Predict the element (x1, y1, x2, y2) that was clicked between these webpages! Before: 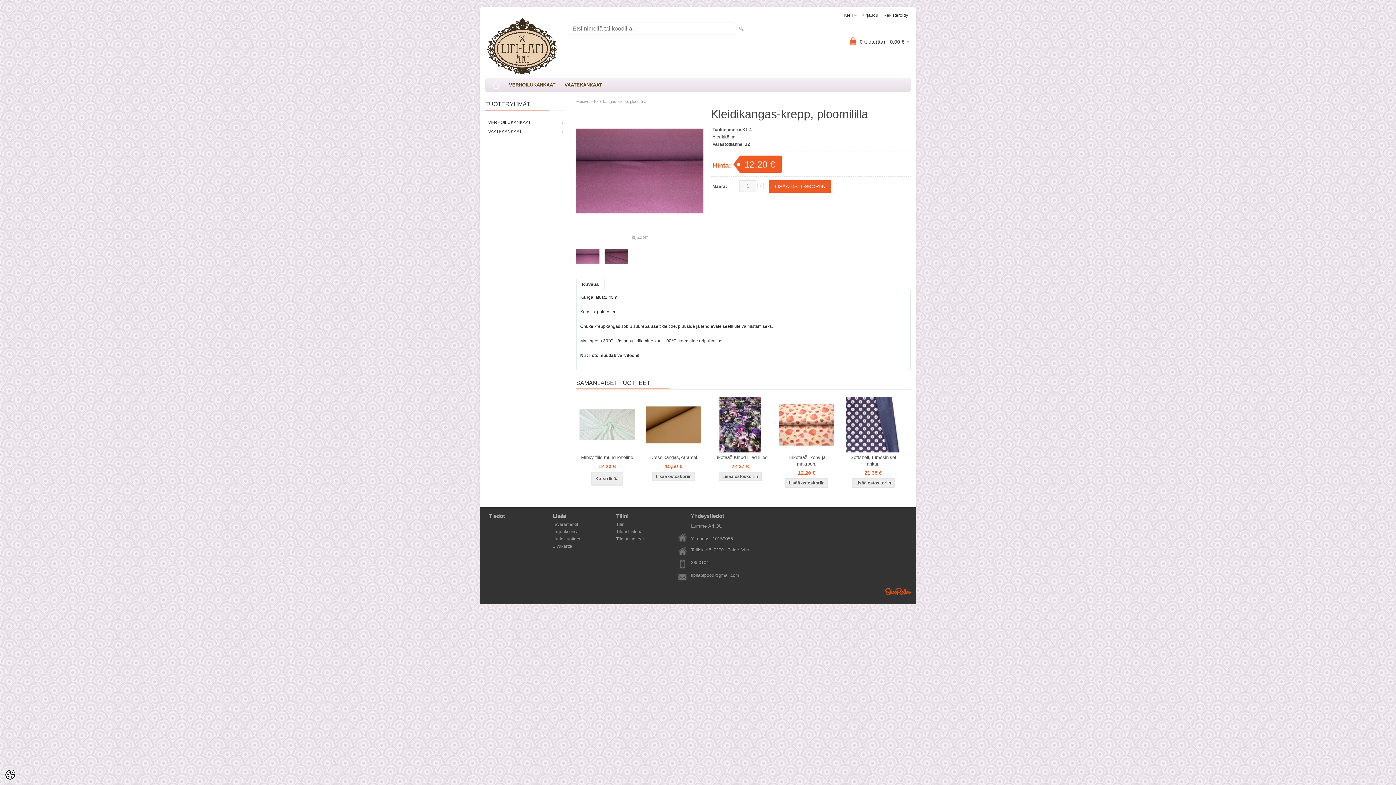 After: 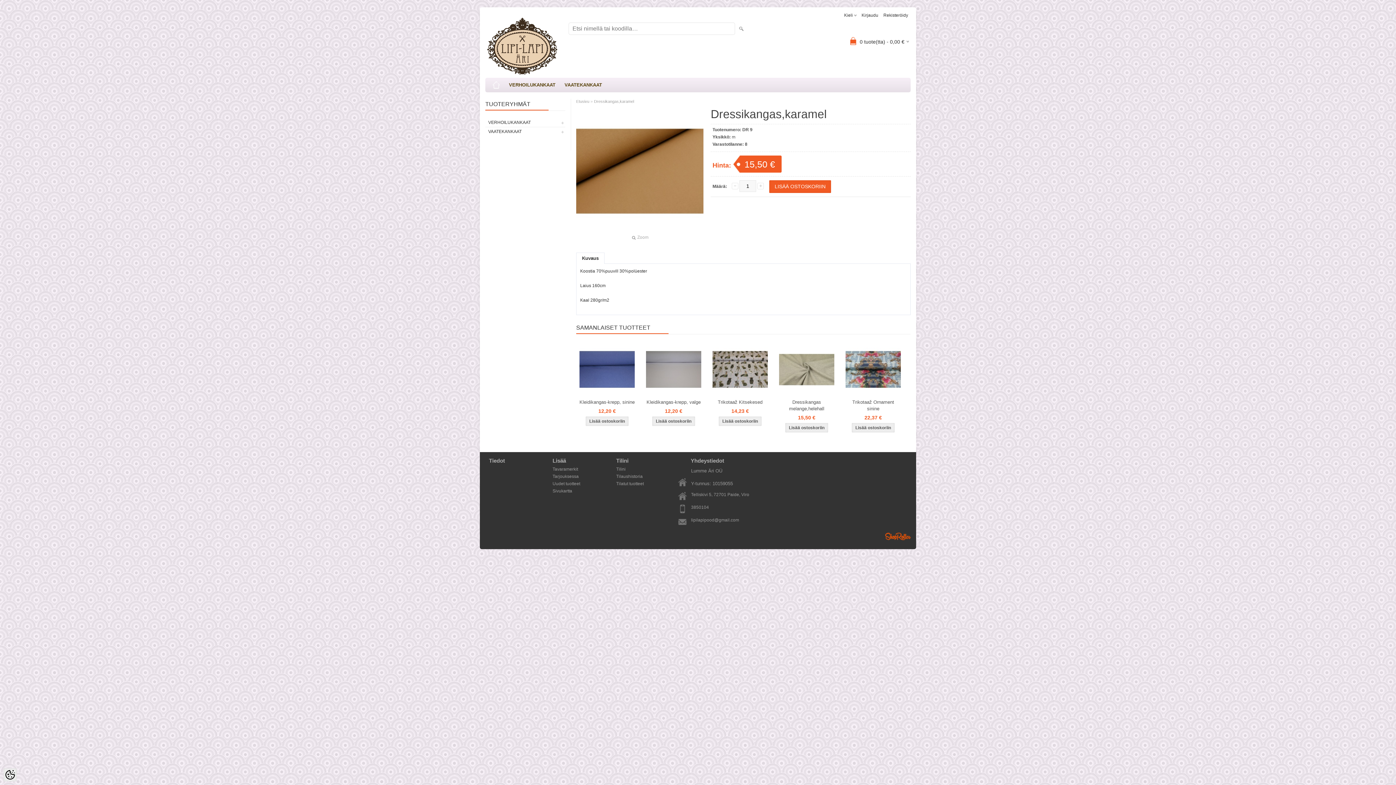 Action: bbox: (643, 397, 704, 452)